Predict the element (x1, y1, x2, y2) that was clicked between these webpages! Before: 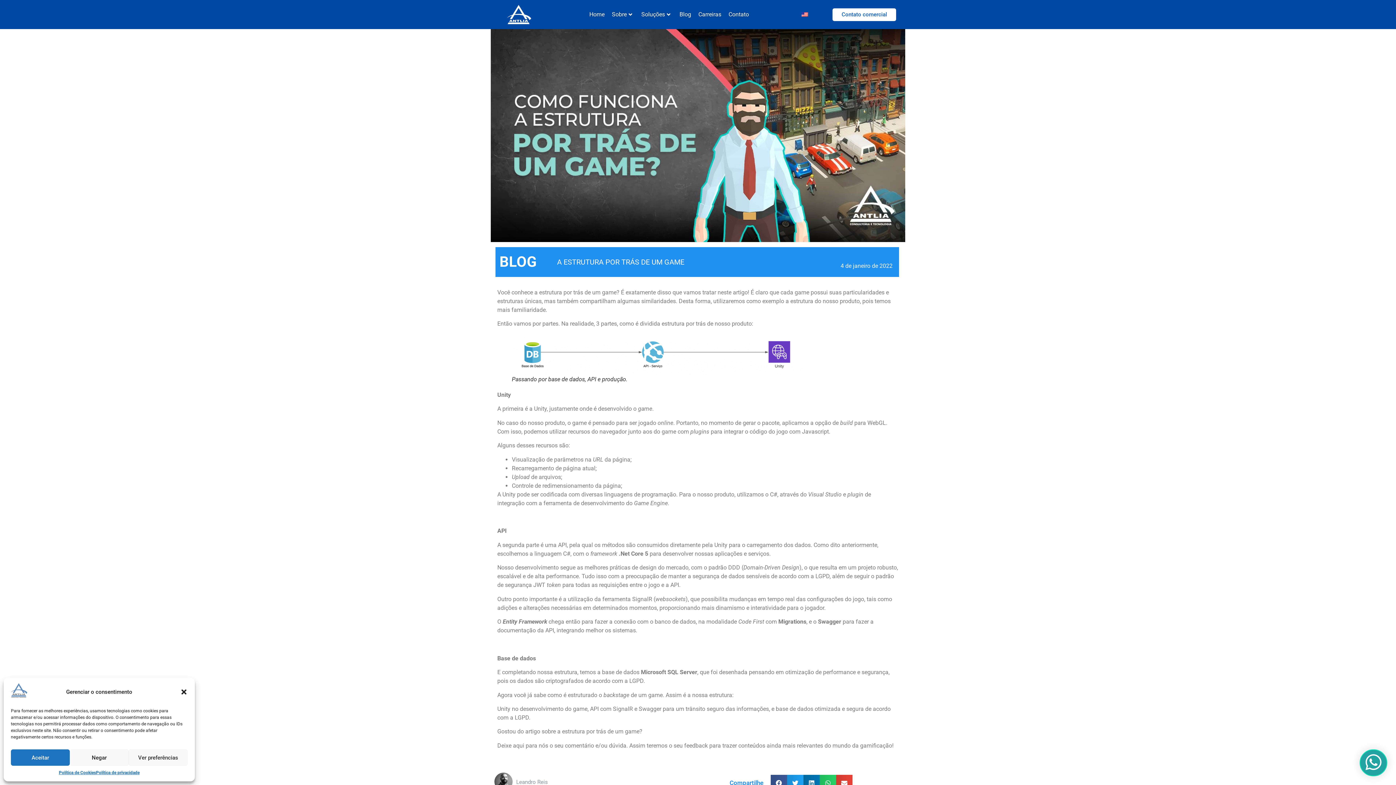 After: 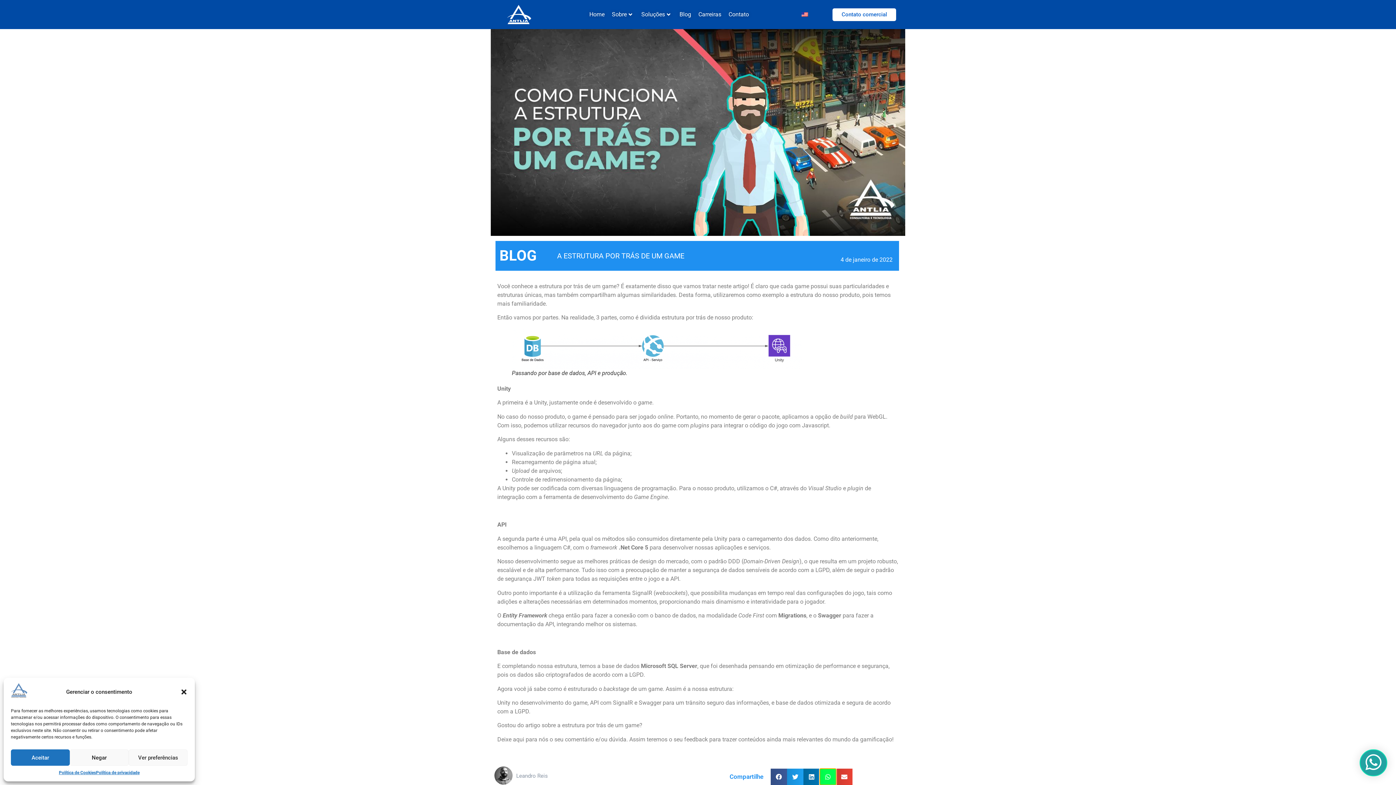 Action: bbox: (819, 775, 836, 791) label: Compartilhar no whatsapp